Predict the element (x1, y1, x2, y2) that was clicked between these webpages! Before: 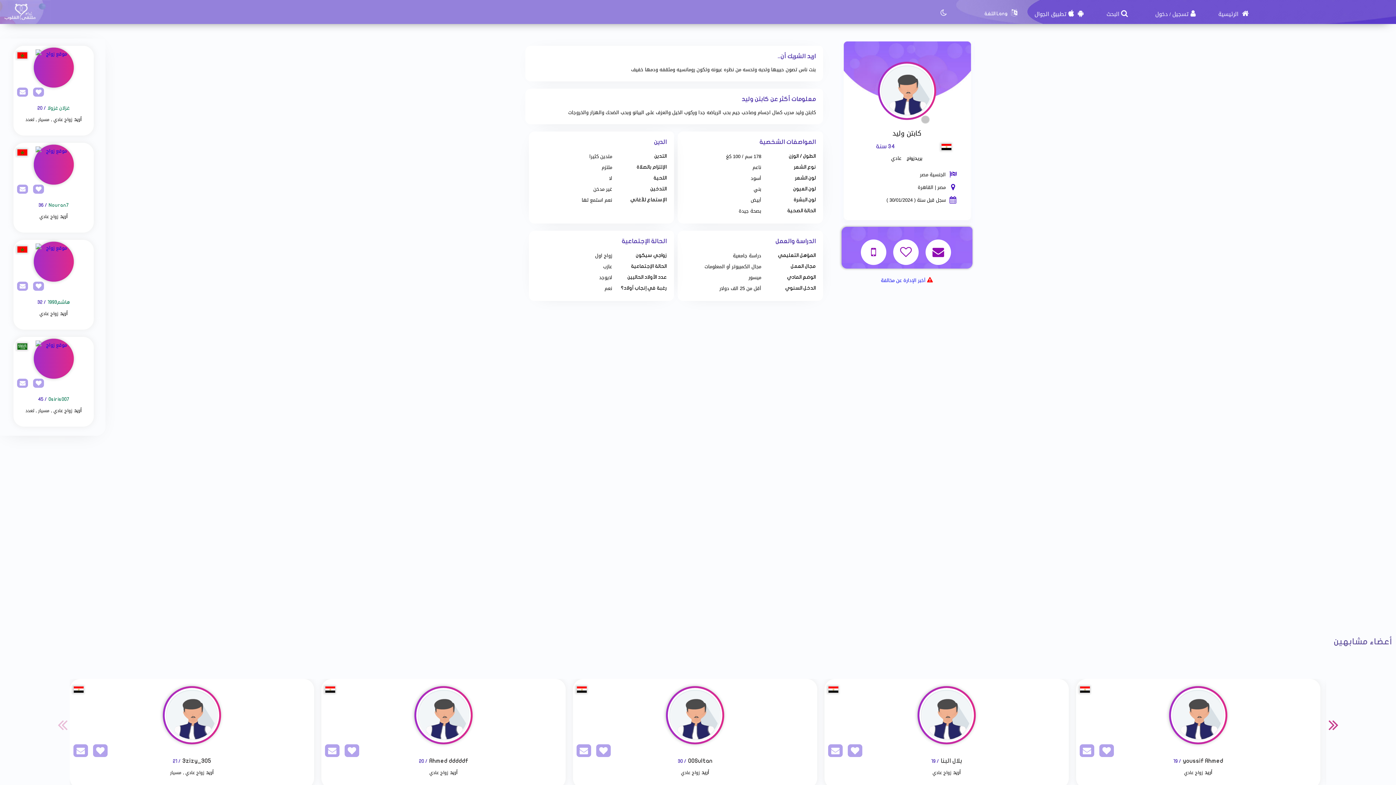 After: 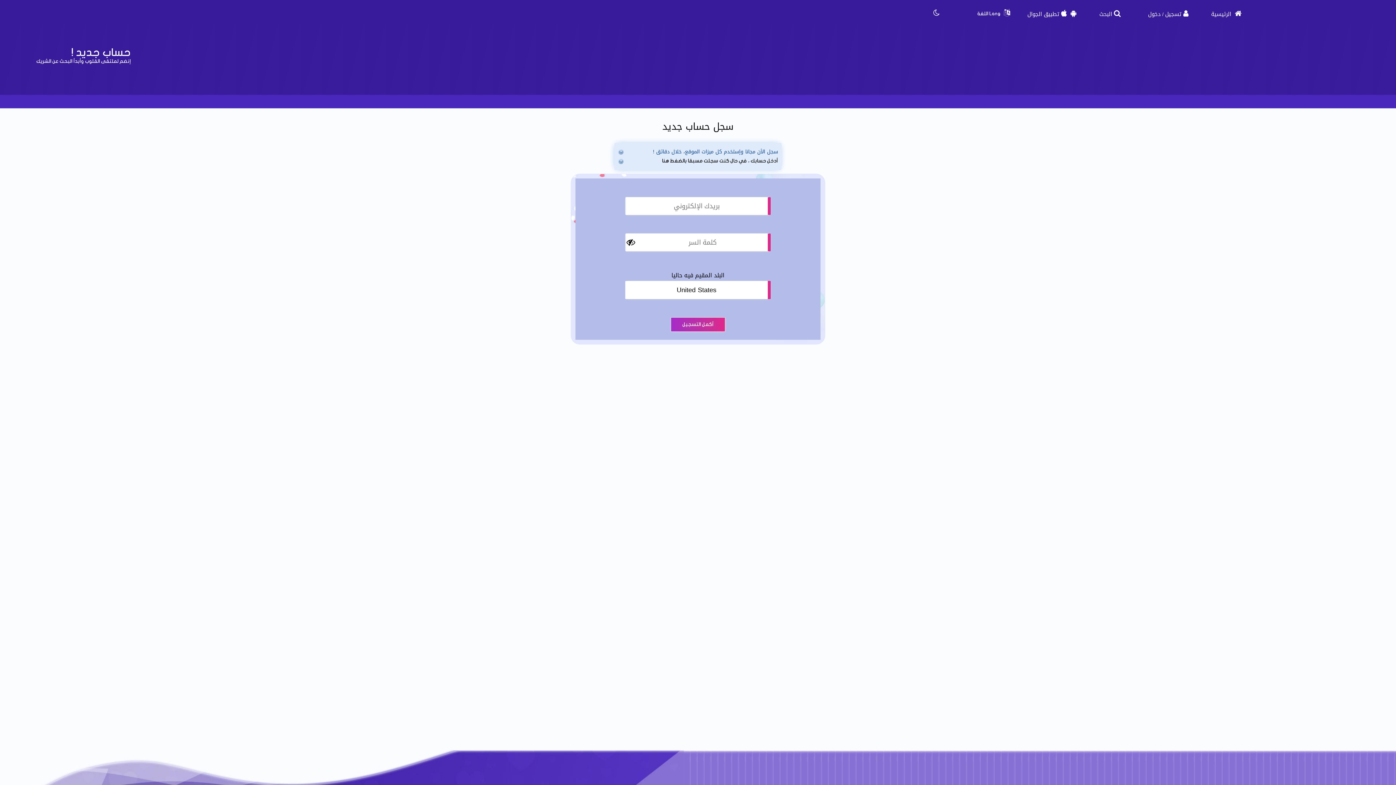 Action: bbox: (891, 242, 922, 251)